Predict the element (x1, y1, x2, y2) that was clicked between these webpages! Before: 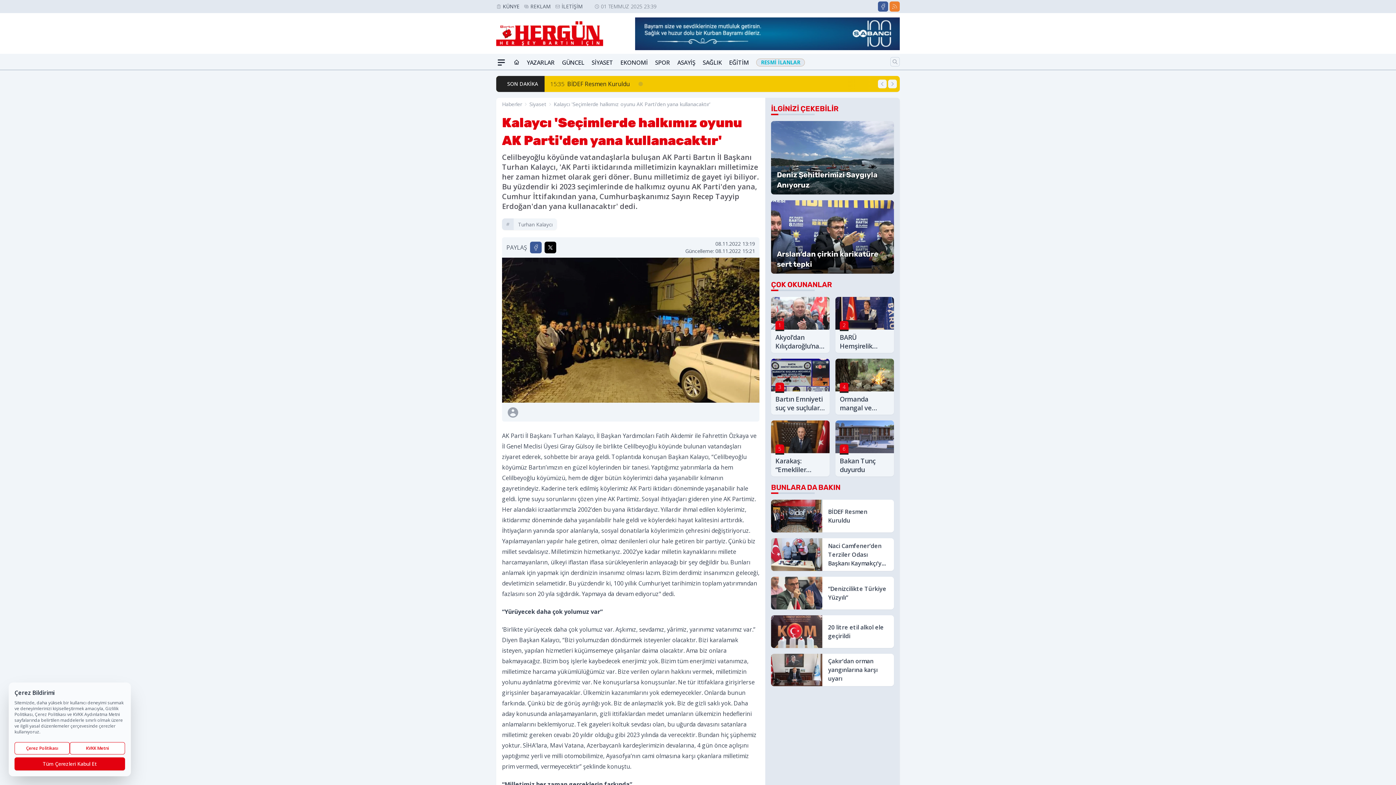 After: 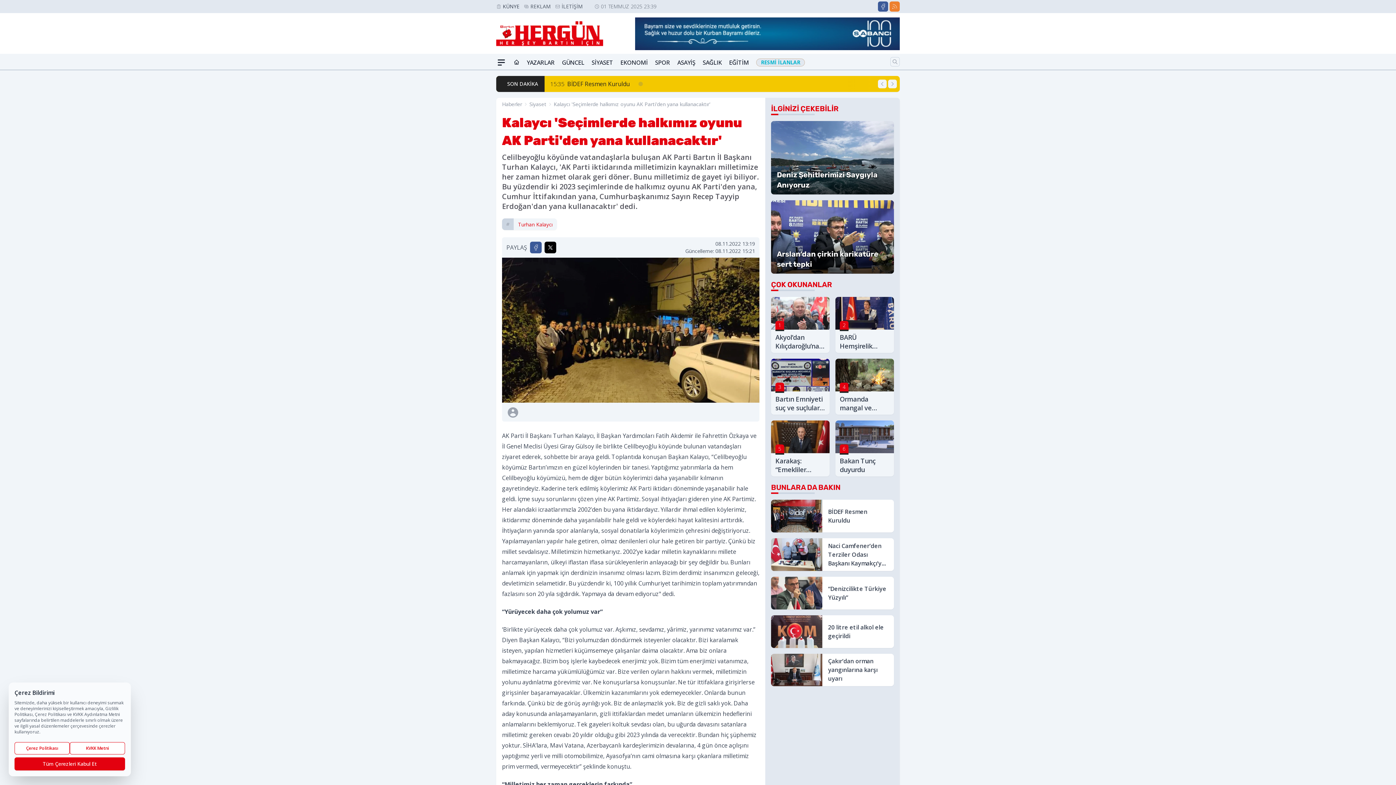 Action: label: Turhan Kalaycı bbox: (513, 218, 557, 229)